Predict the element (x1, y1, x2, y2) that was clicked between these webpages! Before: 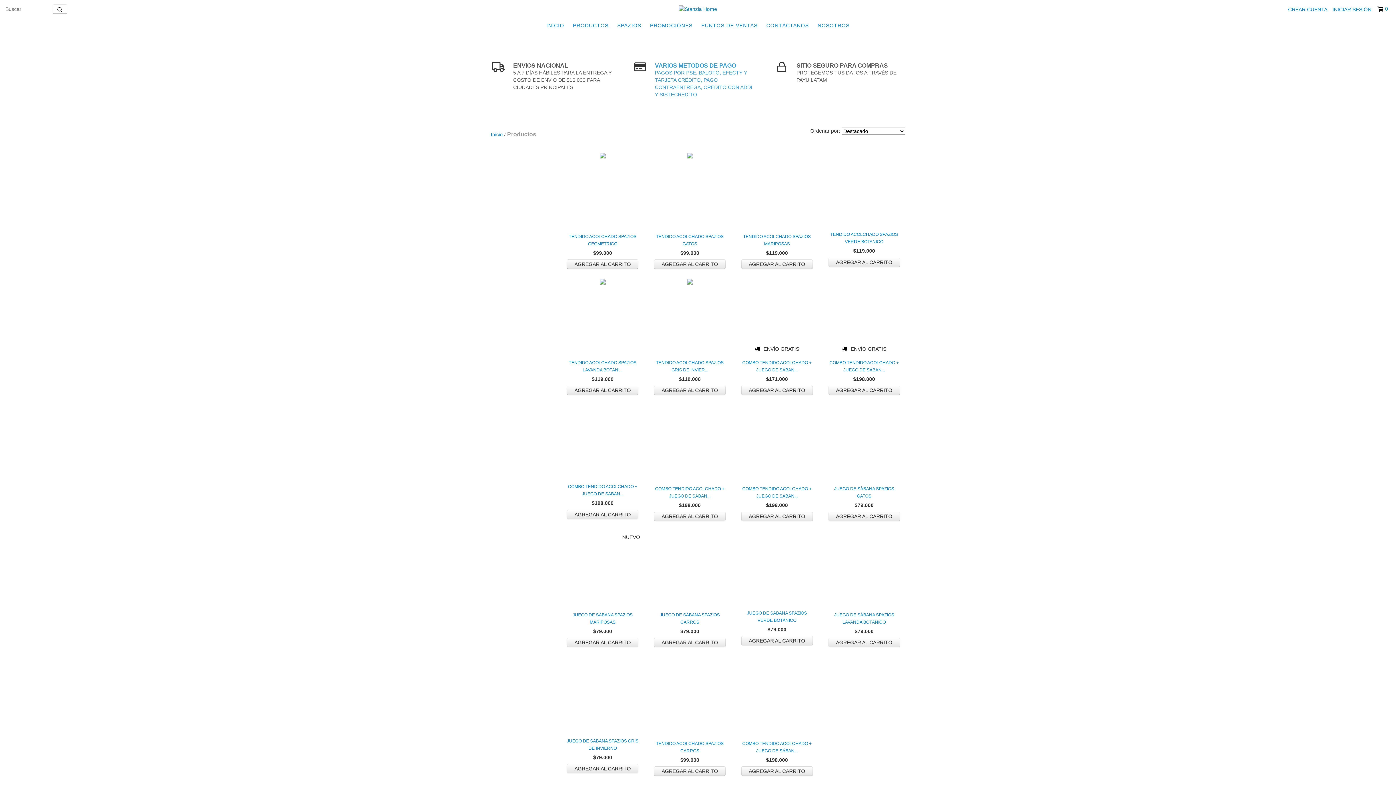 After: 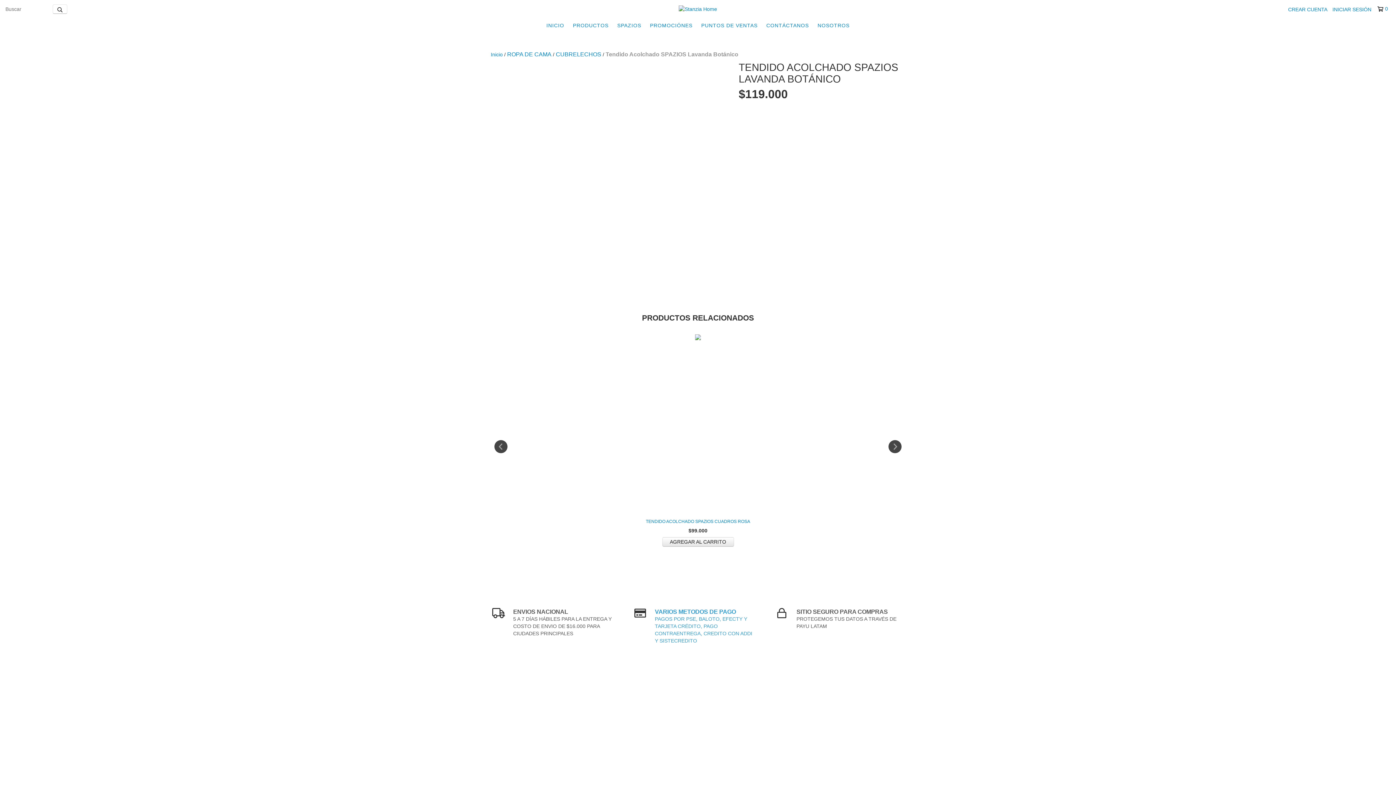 Action: bbox: (565, 359, 640, 373) label: Tendido Acolchado SPAZIOS Lavanda Botánico